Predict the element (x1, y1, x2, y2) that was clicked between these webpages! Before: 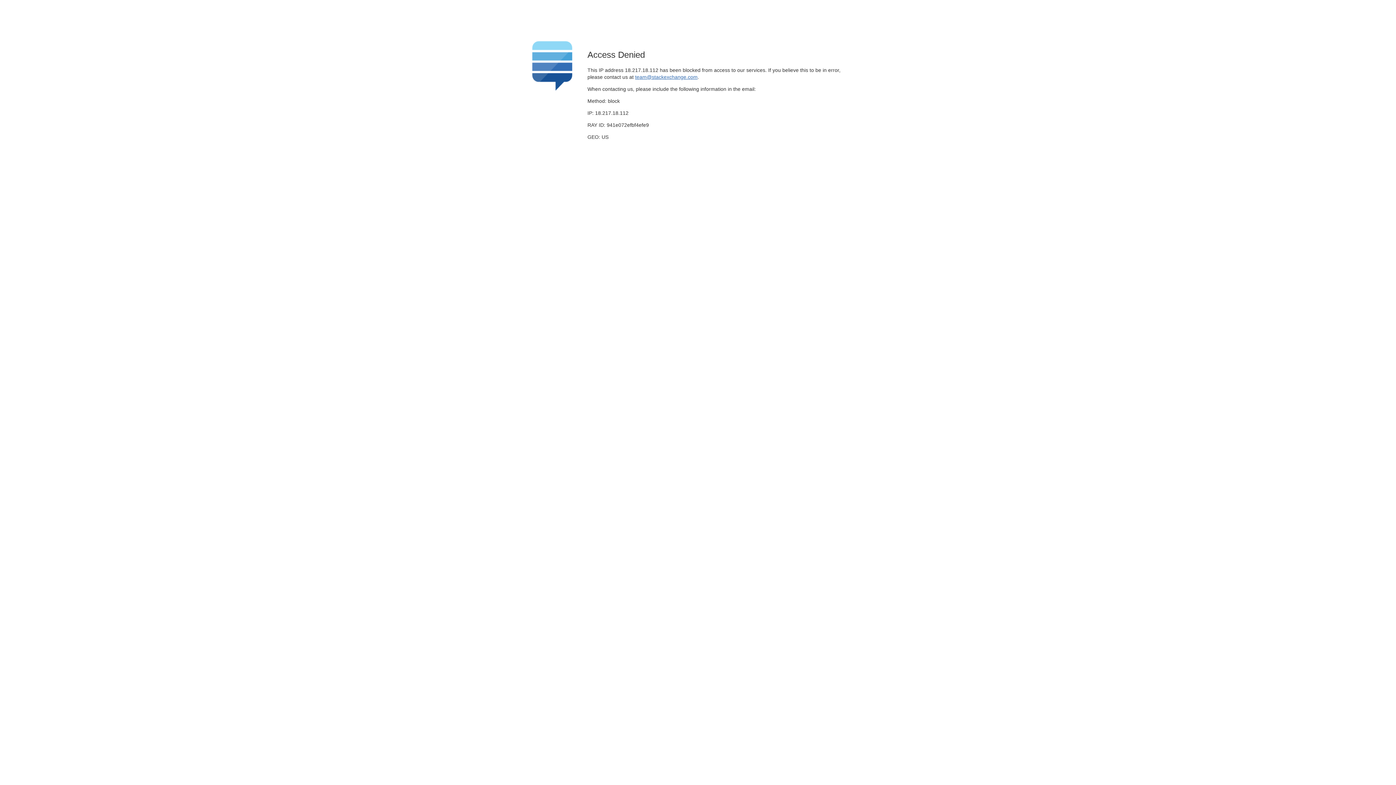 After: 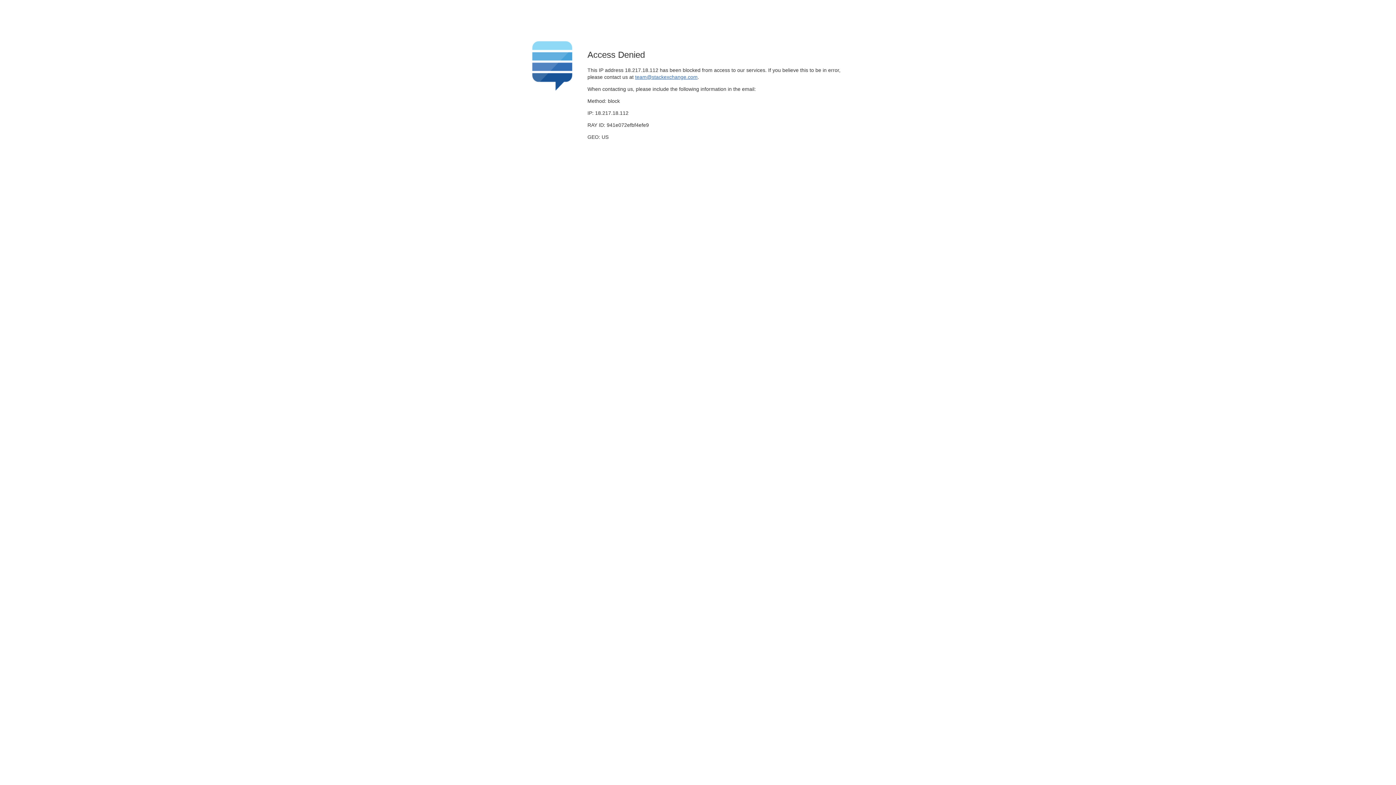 Action: label: team@stackexchange.com bbox: (635, 74, 697, 79)